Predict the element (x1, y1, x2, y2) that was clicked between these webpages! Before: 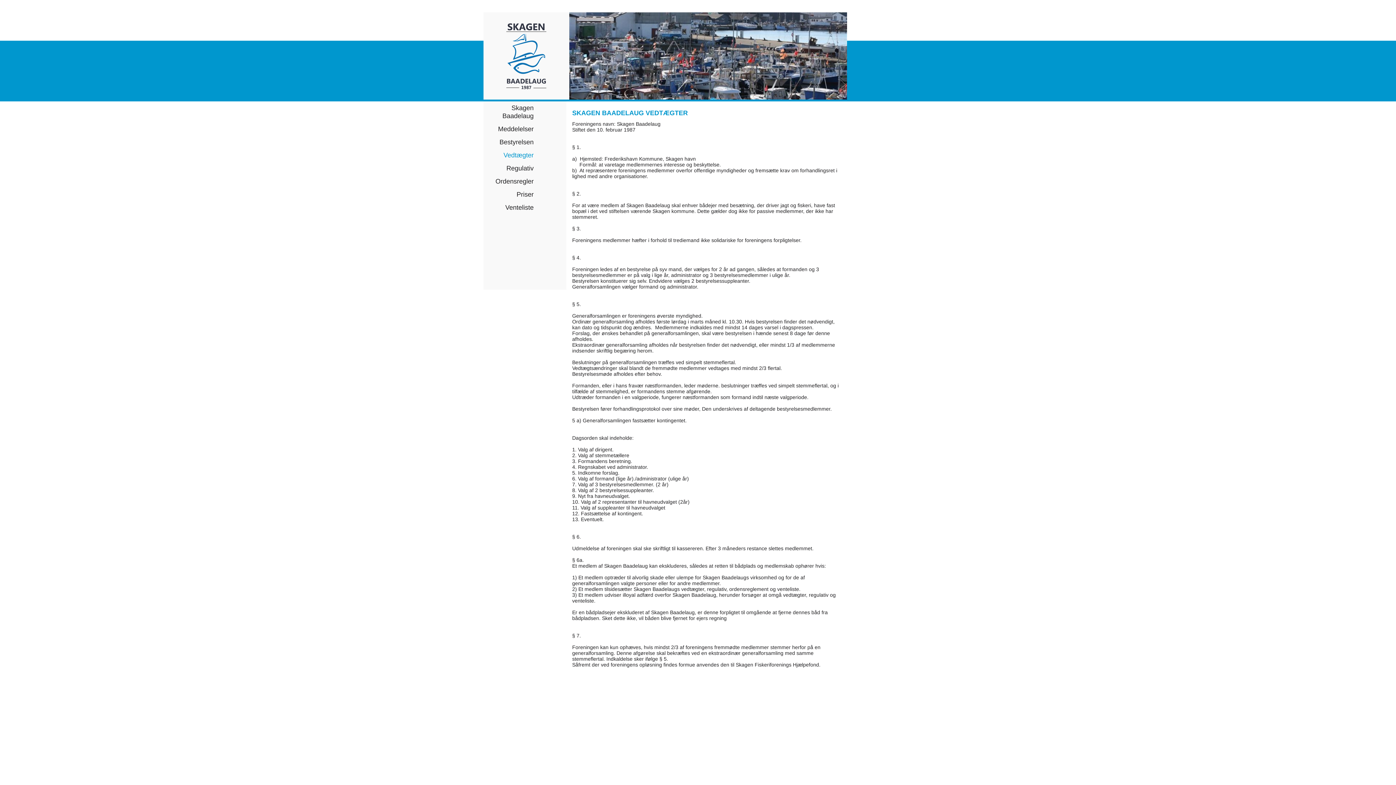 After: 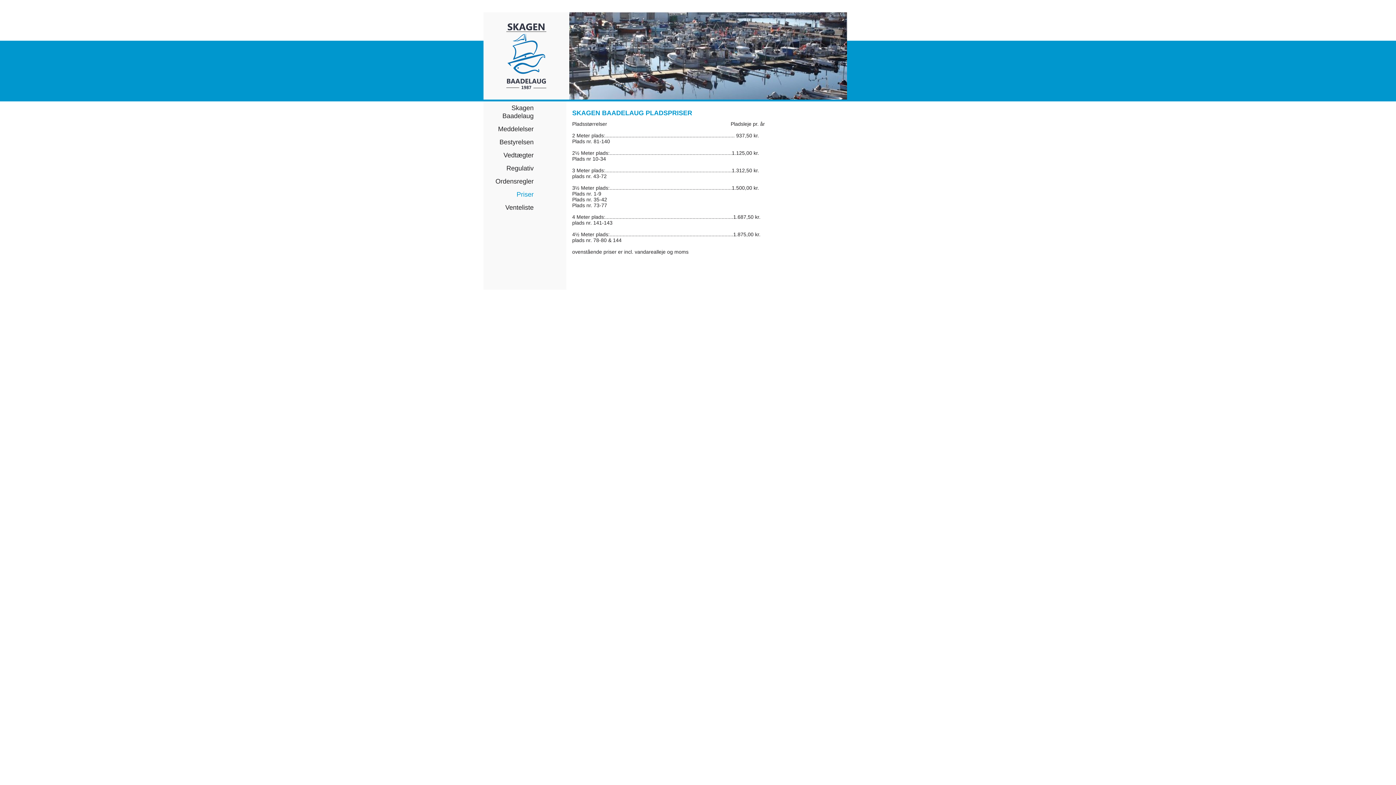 Action: bbox: (483, 188, 533, 201) label: Priser